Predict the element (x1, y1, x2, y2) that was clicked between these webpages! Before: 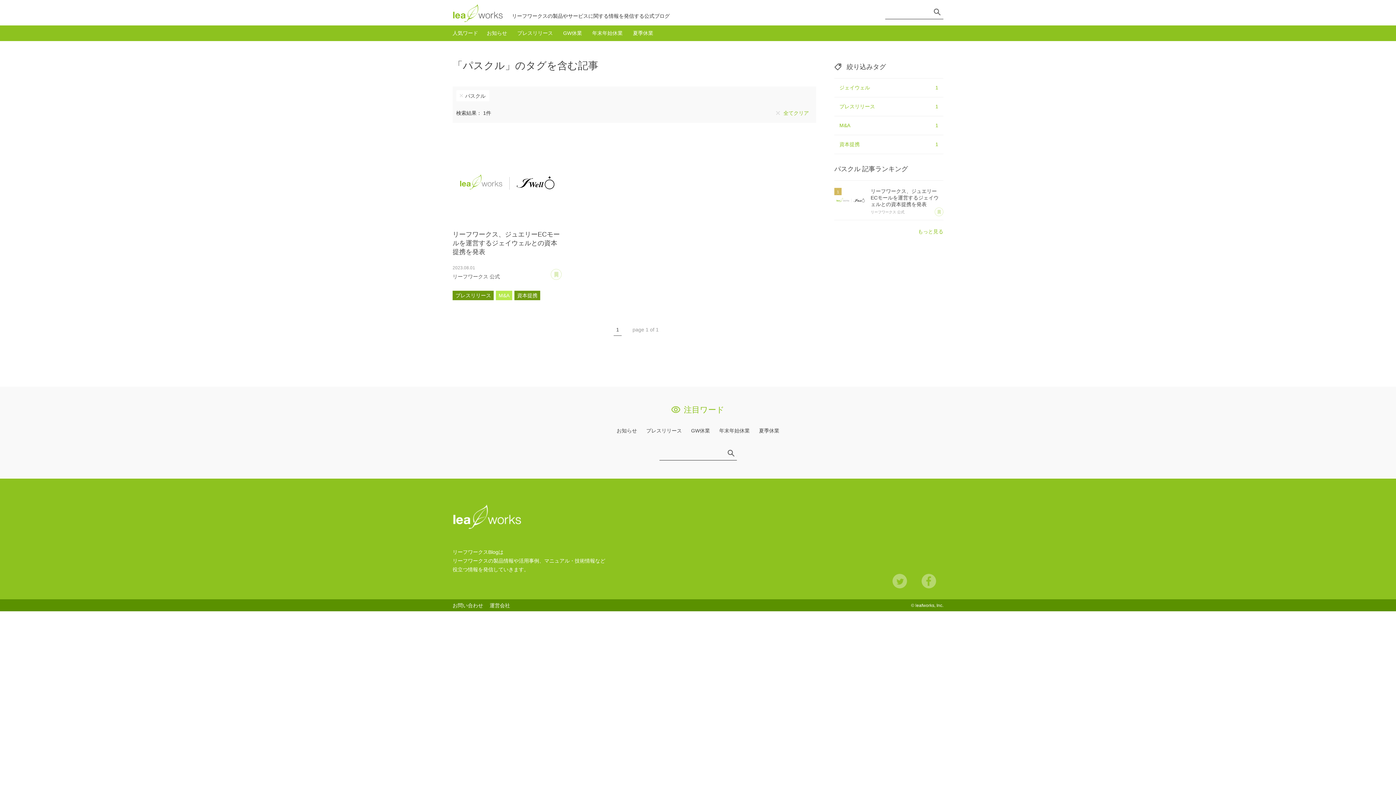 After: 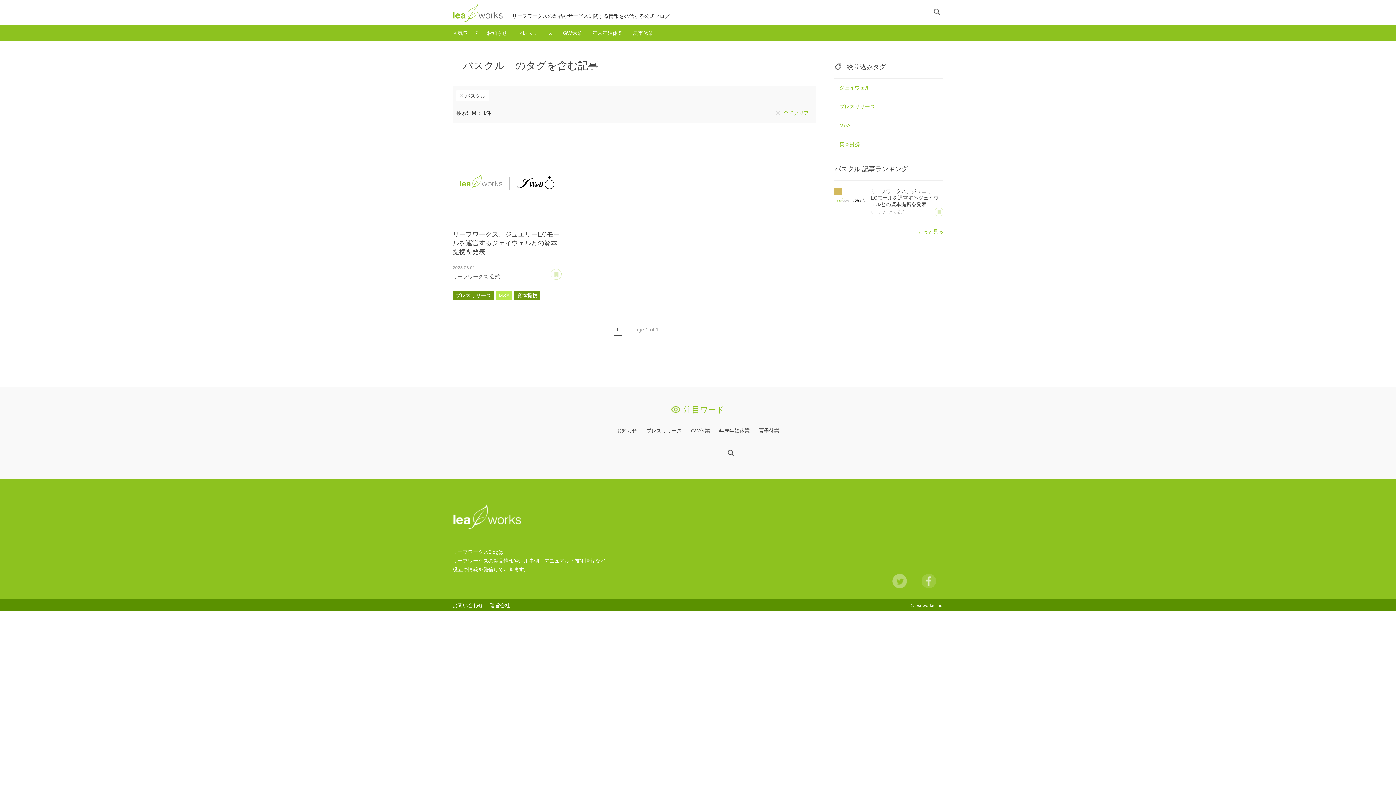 Action: bbox: (921, 574, 936, 588) label: Facebook